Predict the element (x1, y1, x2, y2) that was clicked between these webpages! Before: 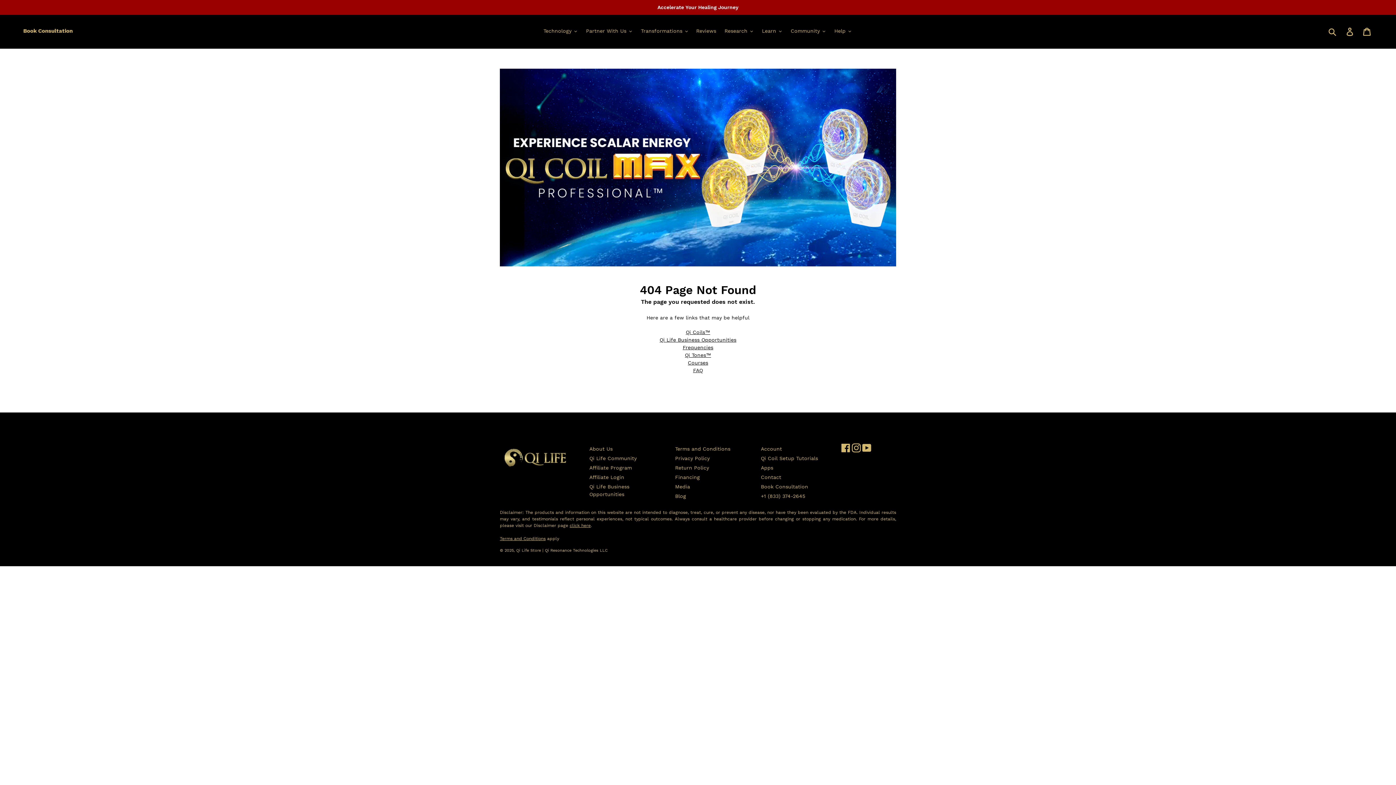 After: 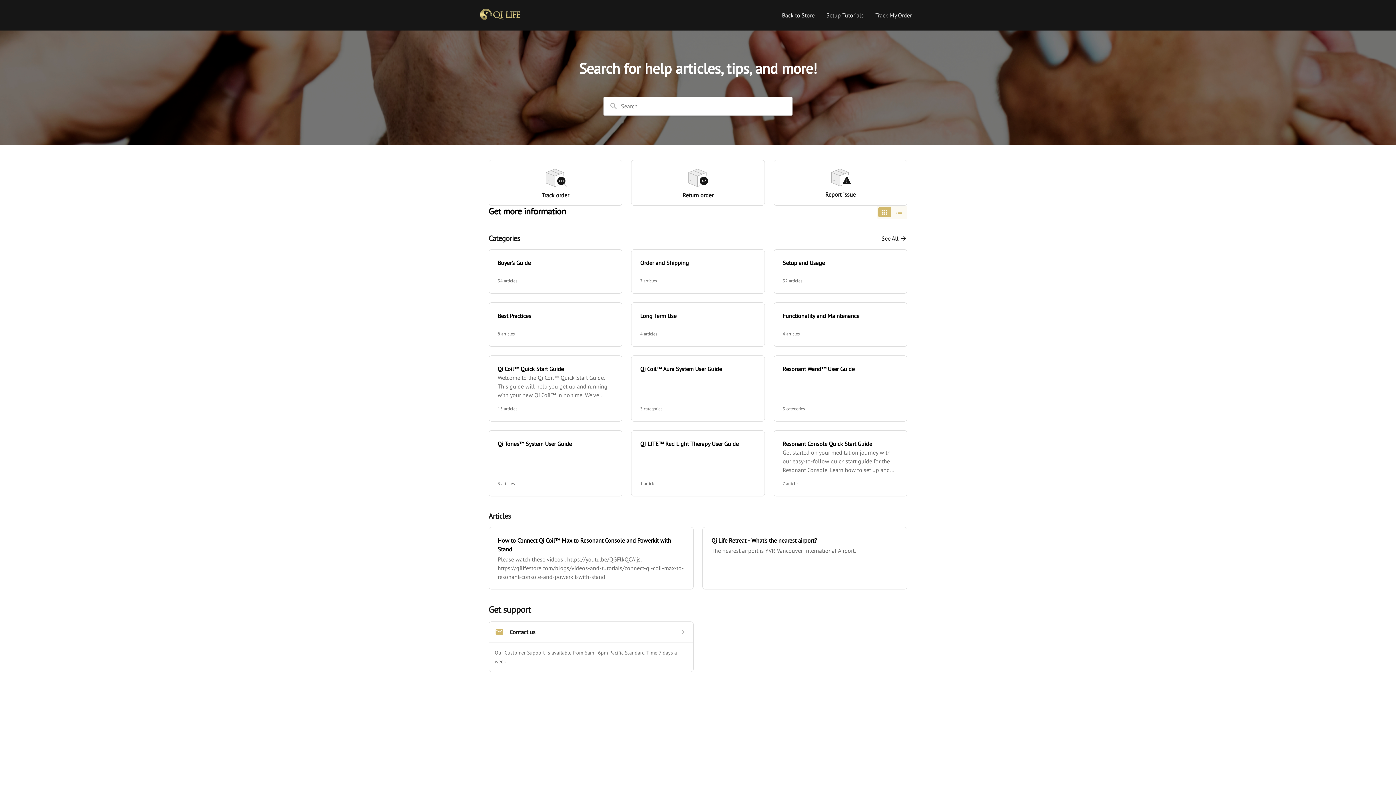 Action: label: Contact bbox: (761, 474, 781, 480)